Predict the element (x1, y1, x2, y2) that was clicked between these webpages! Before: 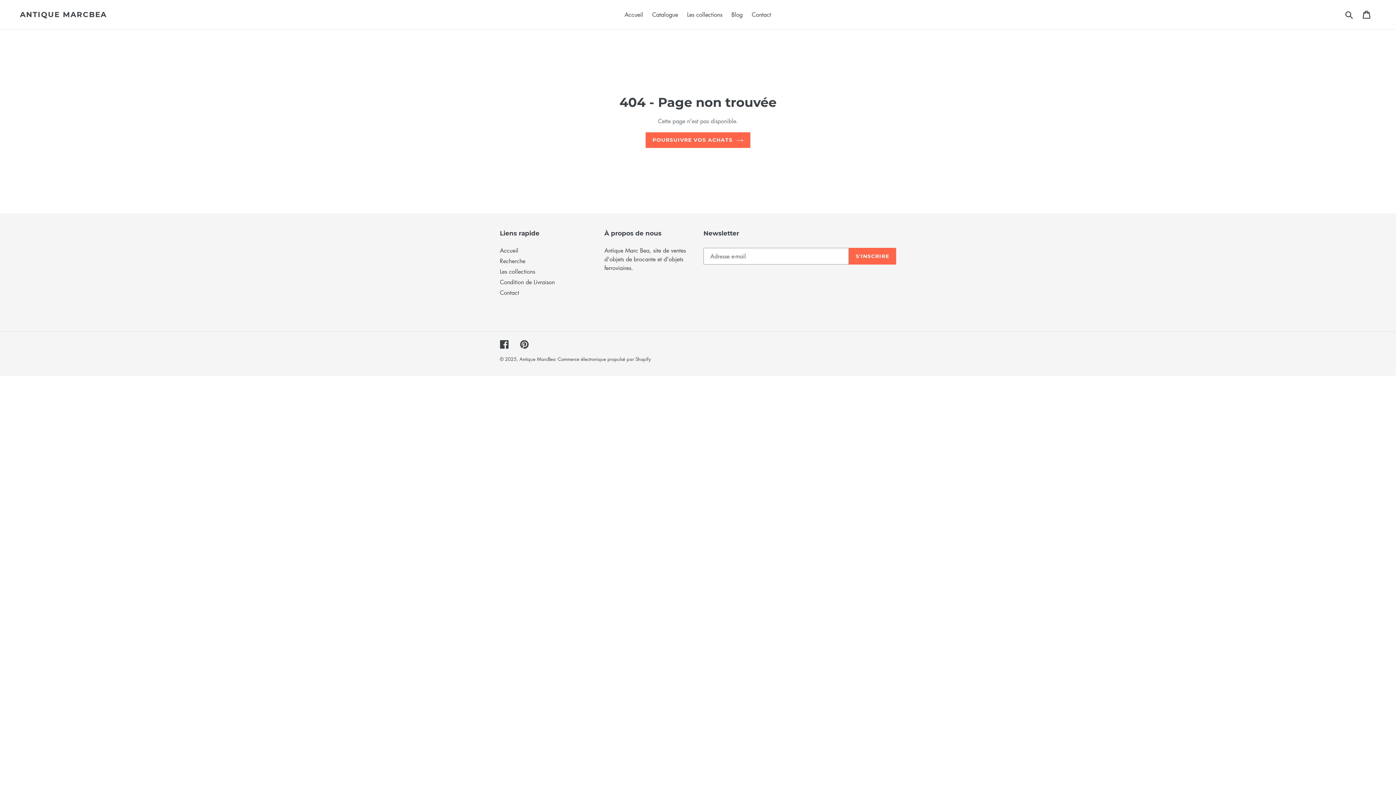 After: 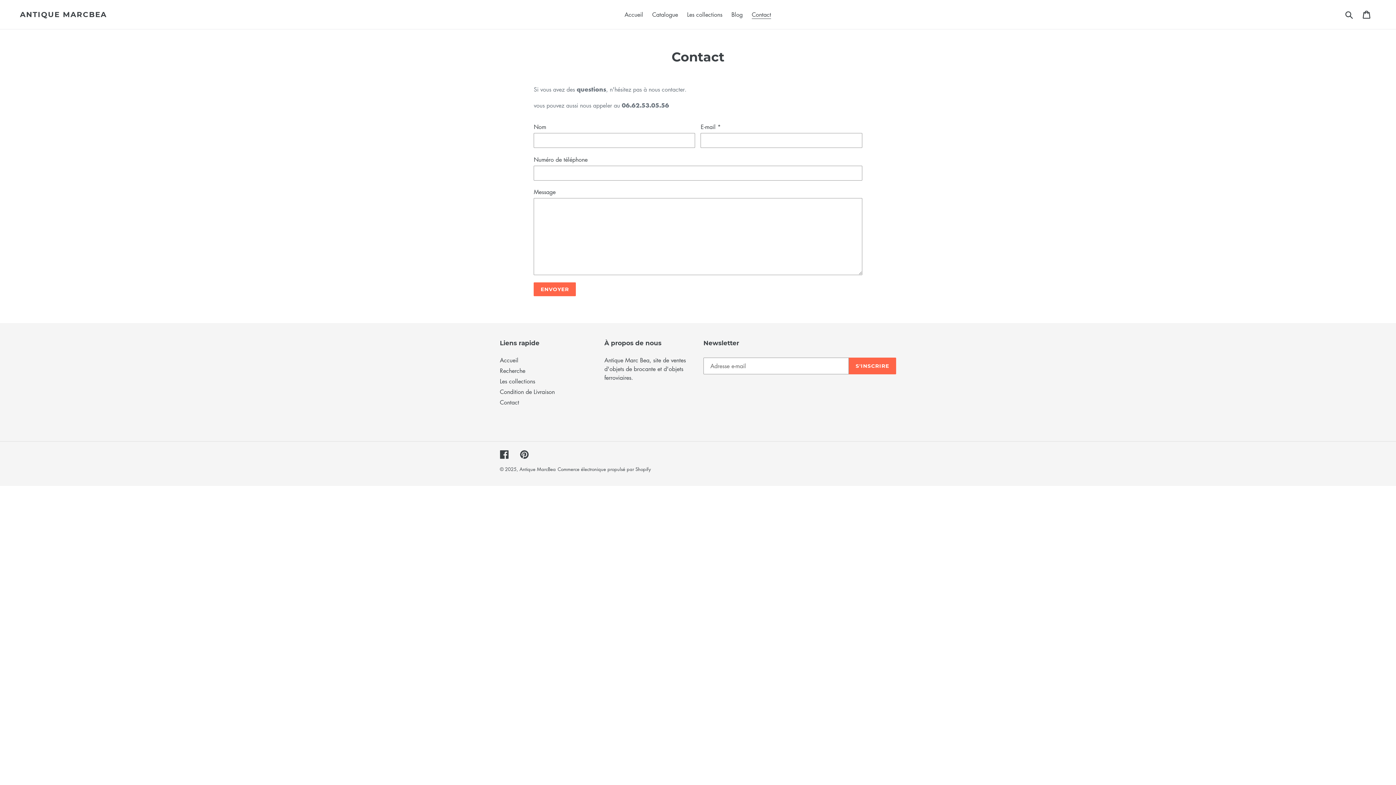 Action: label: Contact bbox: (748, 9, 774, 20)